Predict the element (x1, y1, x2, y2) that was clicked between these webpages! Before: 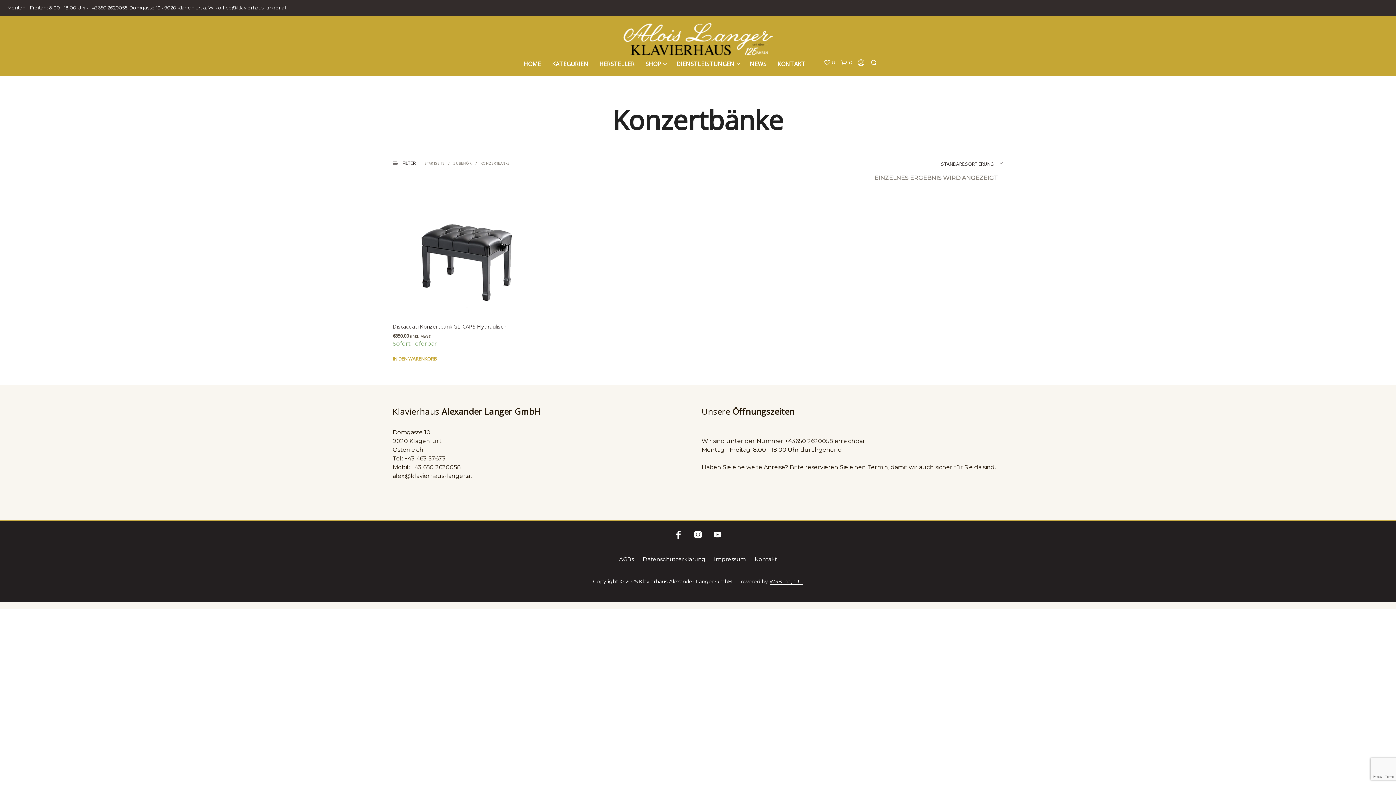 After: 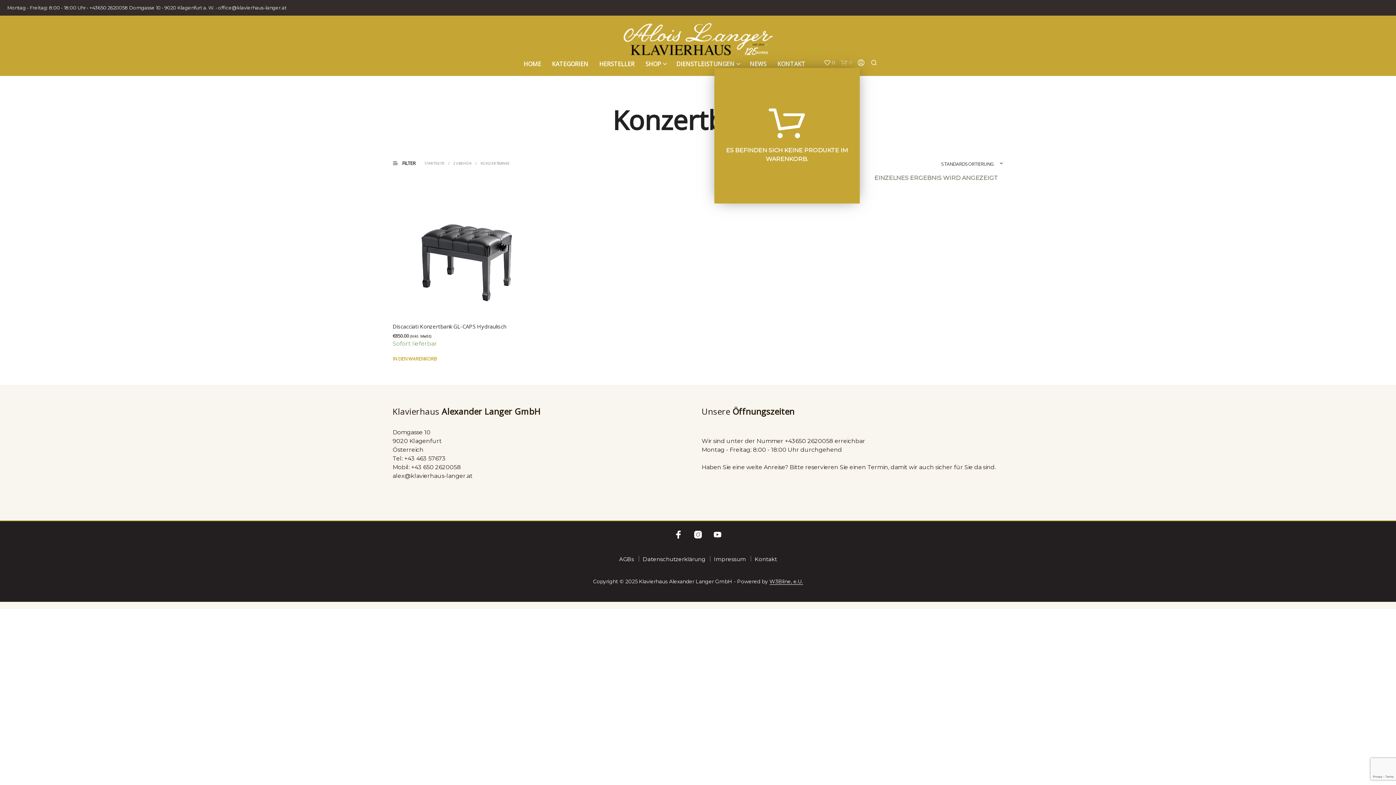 Action: bbox: (840, 59, 852, 66) label: shopping-bag